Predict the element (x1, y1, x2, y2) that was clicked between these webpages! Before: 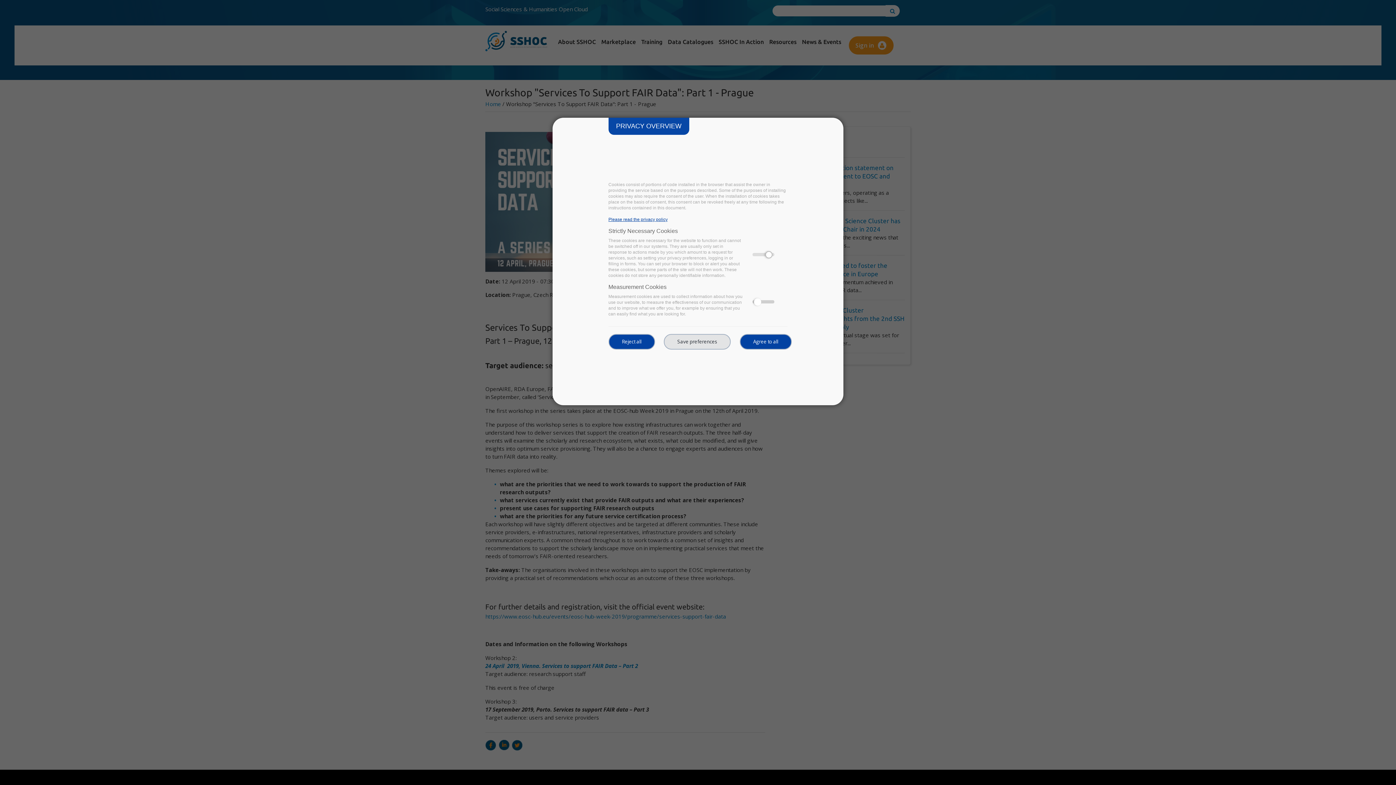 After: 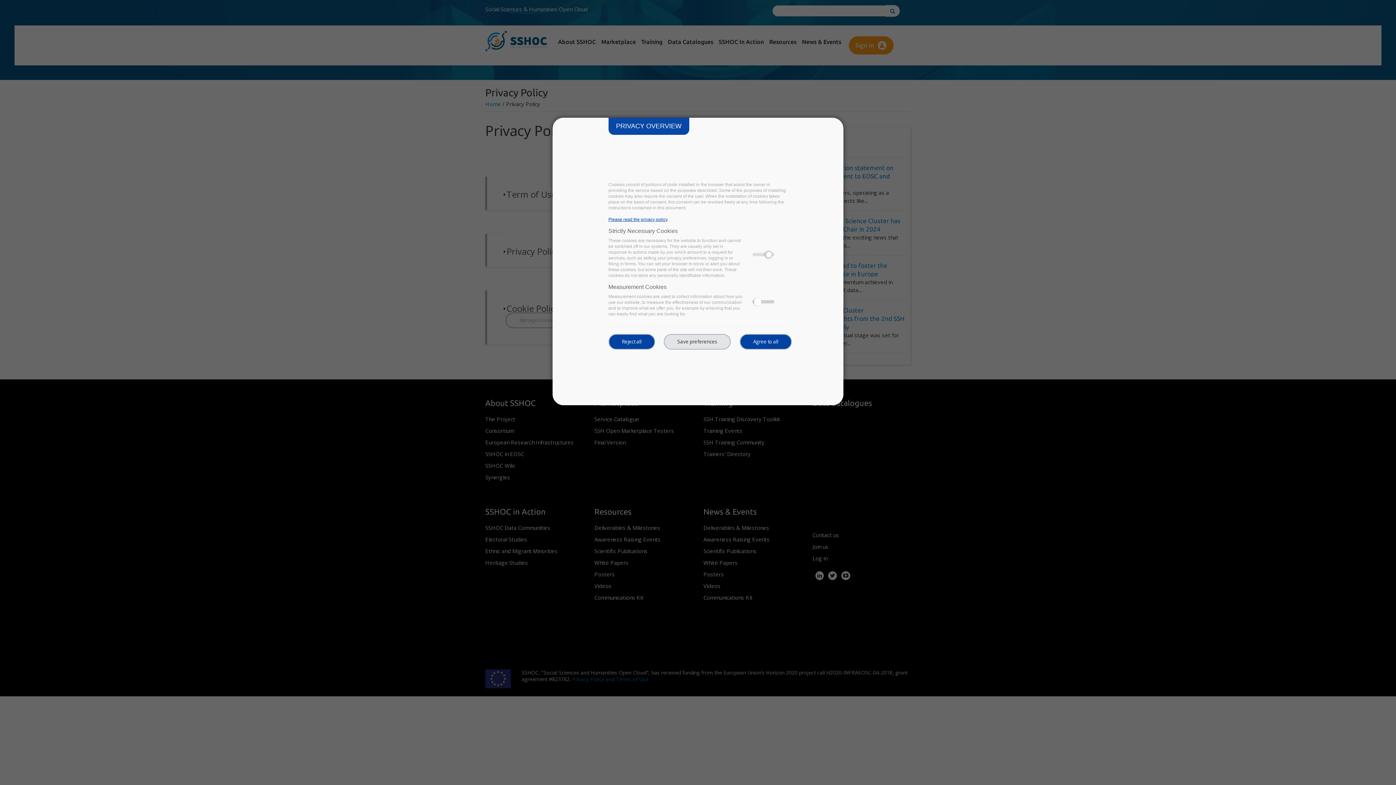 Action: label: Please read the privacy policy bbox: (608, 216, 667, 222)